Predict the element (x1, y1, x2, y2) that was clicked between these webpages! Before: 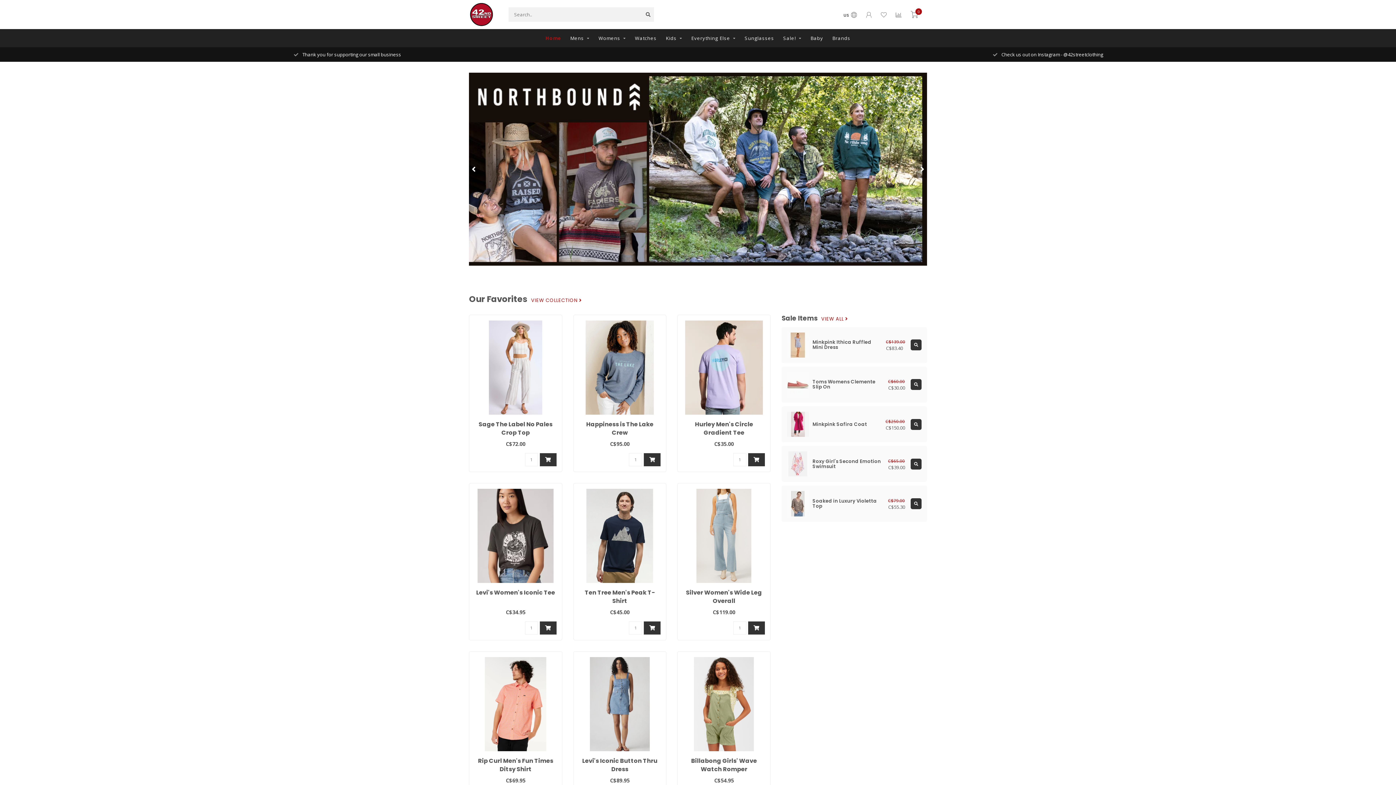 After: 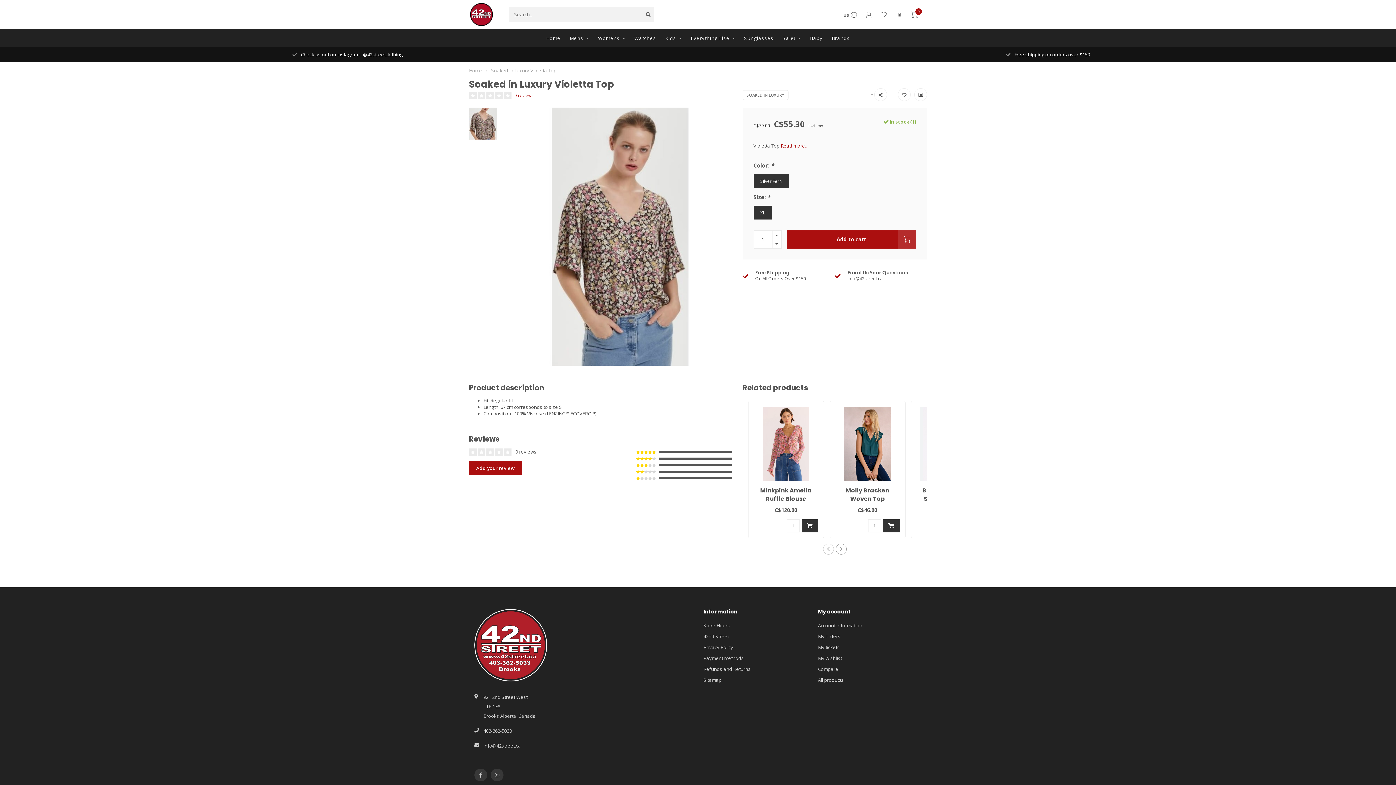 Action: bbox: (812, 498, 884, 509) label: Soaked in Luxury Violetta Top